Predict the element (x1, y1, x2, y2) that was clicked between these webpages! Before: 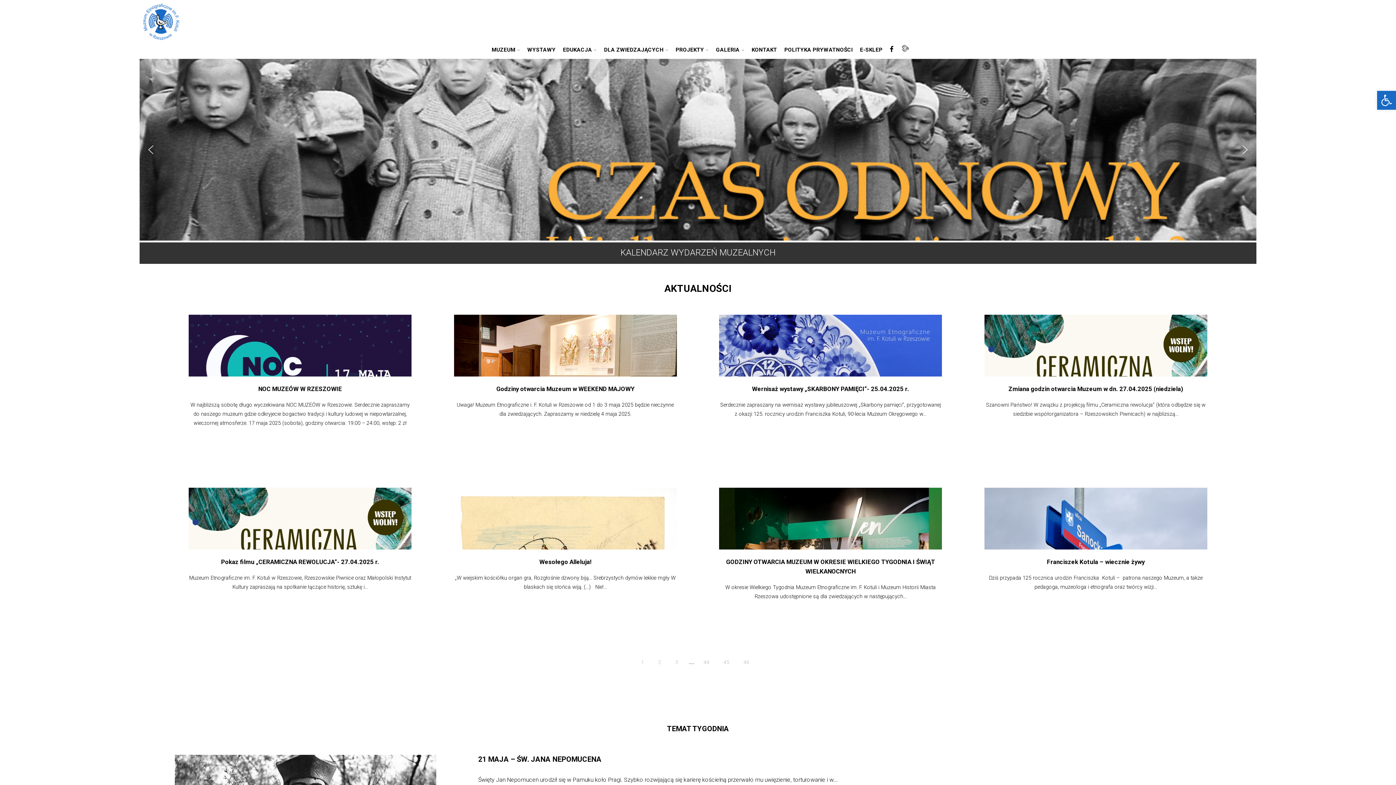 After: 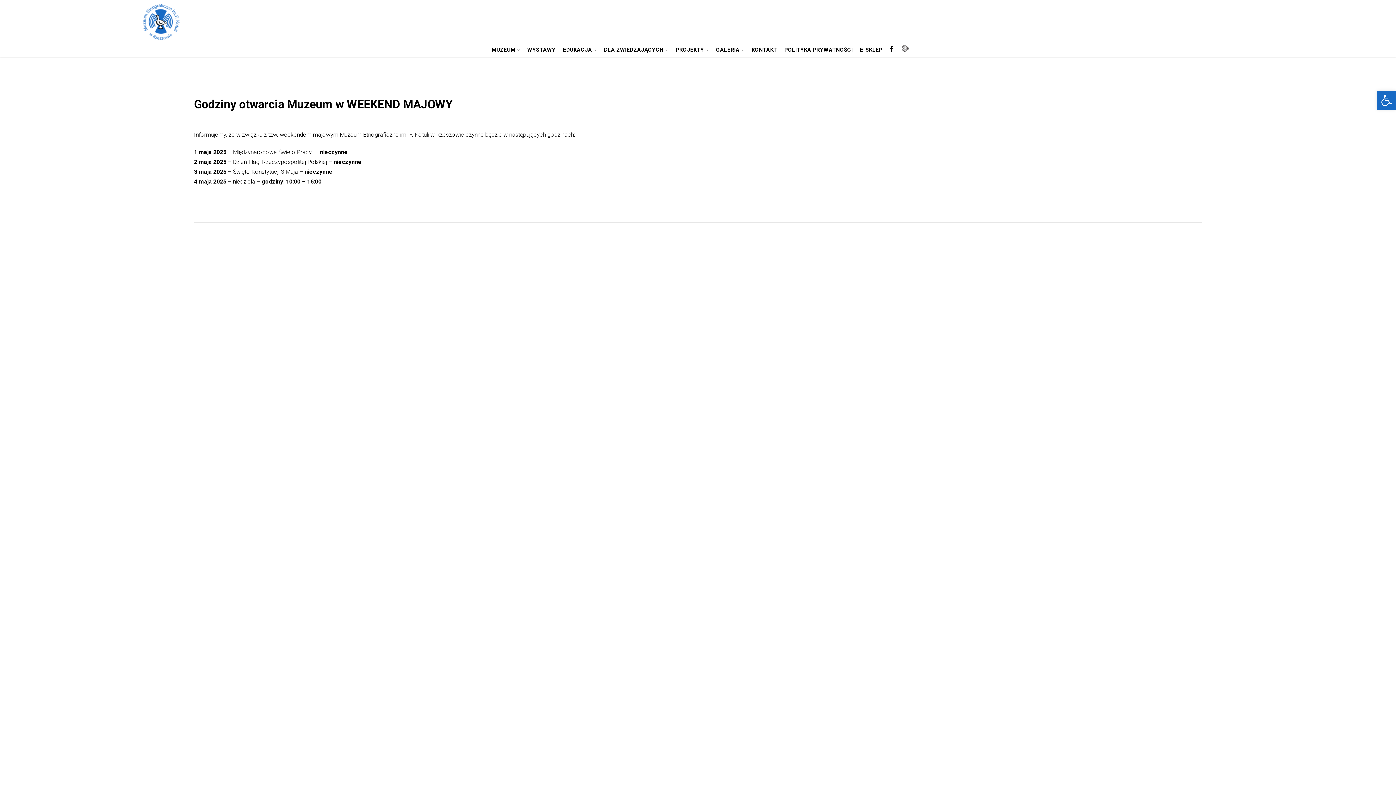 Action: bbox: (454, 315, 676, 376)